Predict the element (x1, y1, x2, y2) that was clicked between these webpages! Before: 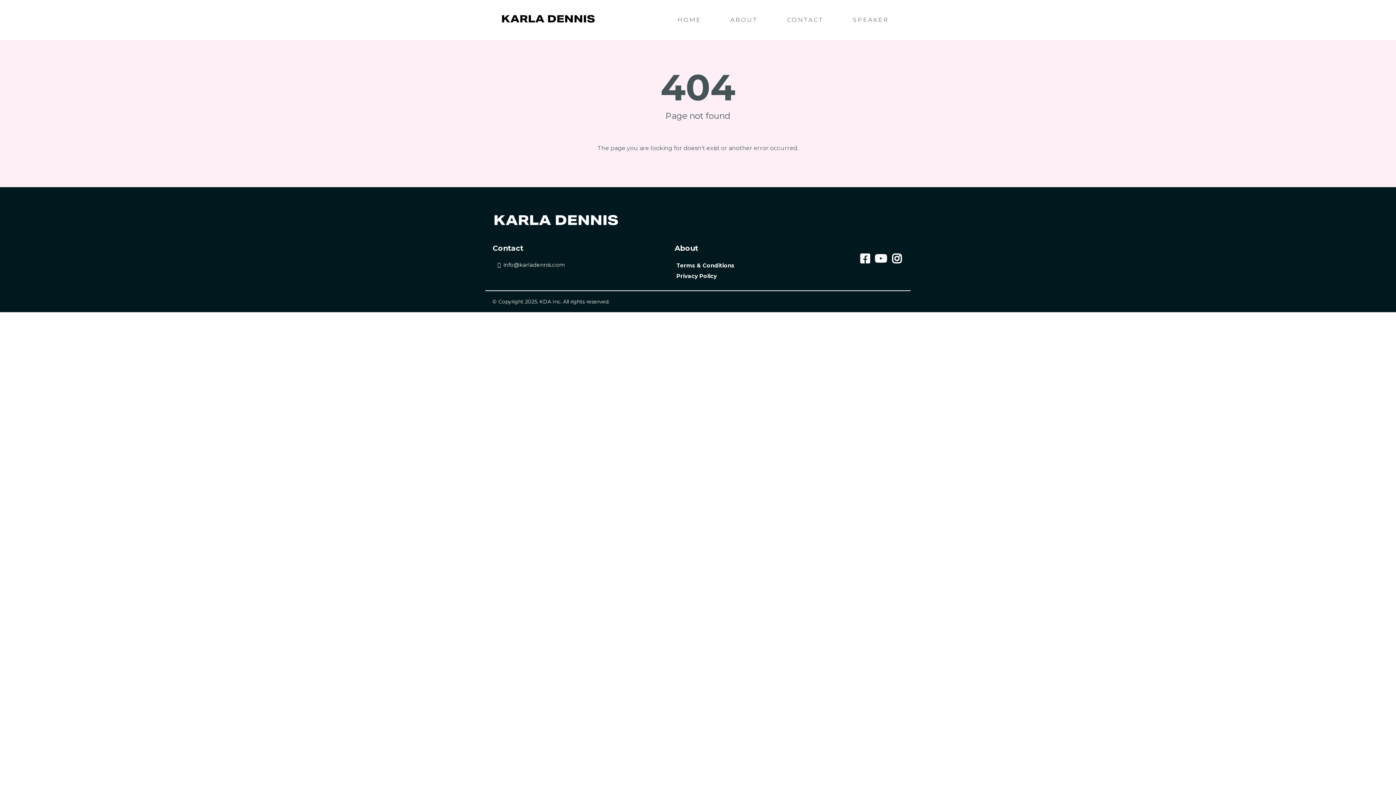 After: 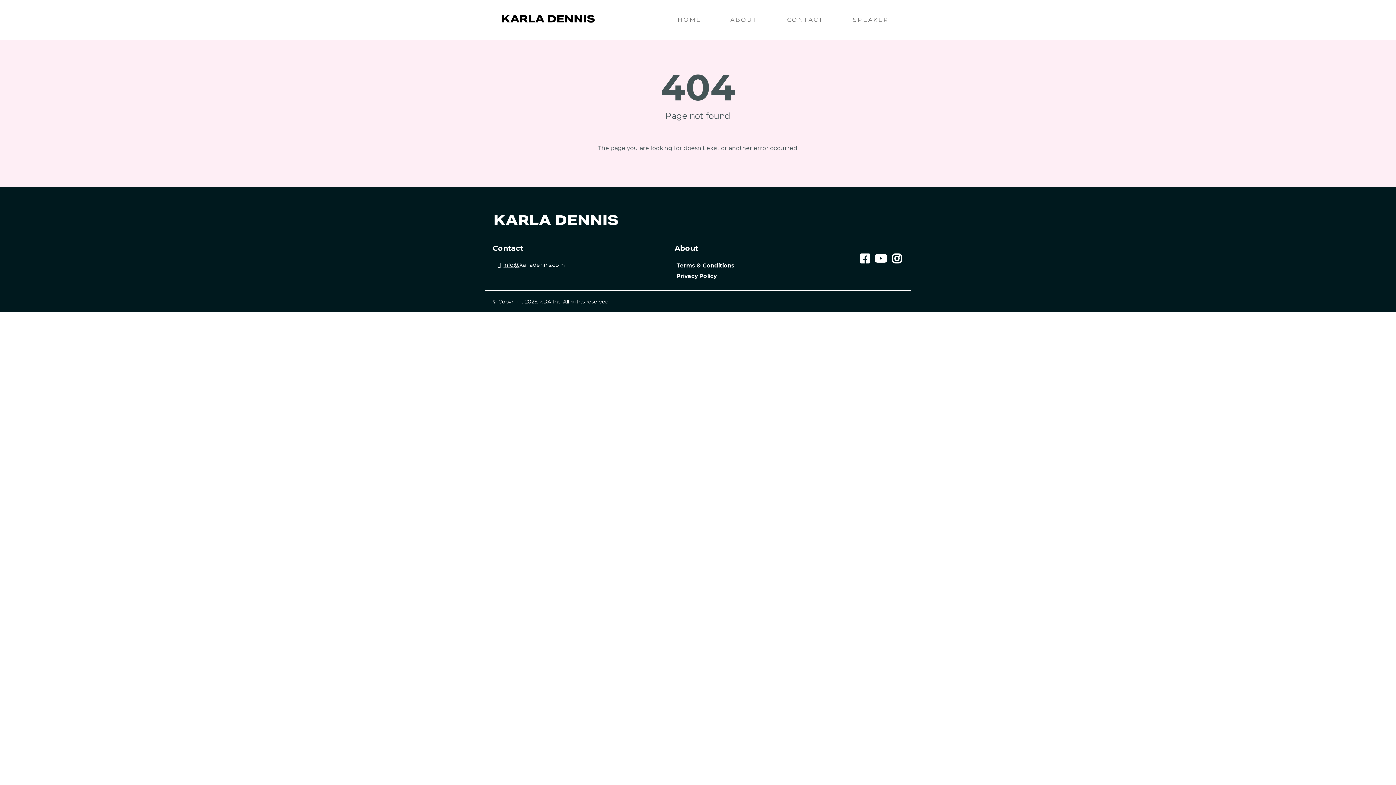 Action: label: info@ bbox: (503, 261, 519, 268)